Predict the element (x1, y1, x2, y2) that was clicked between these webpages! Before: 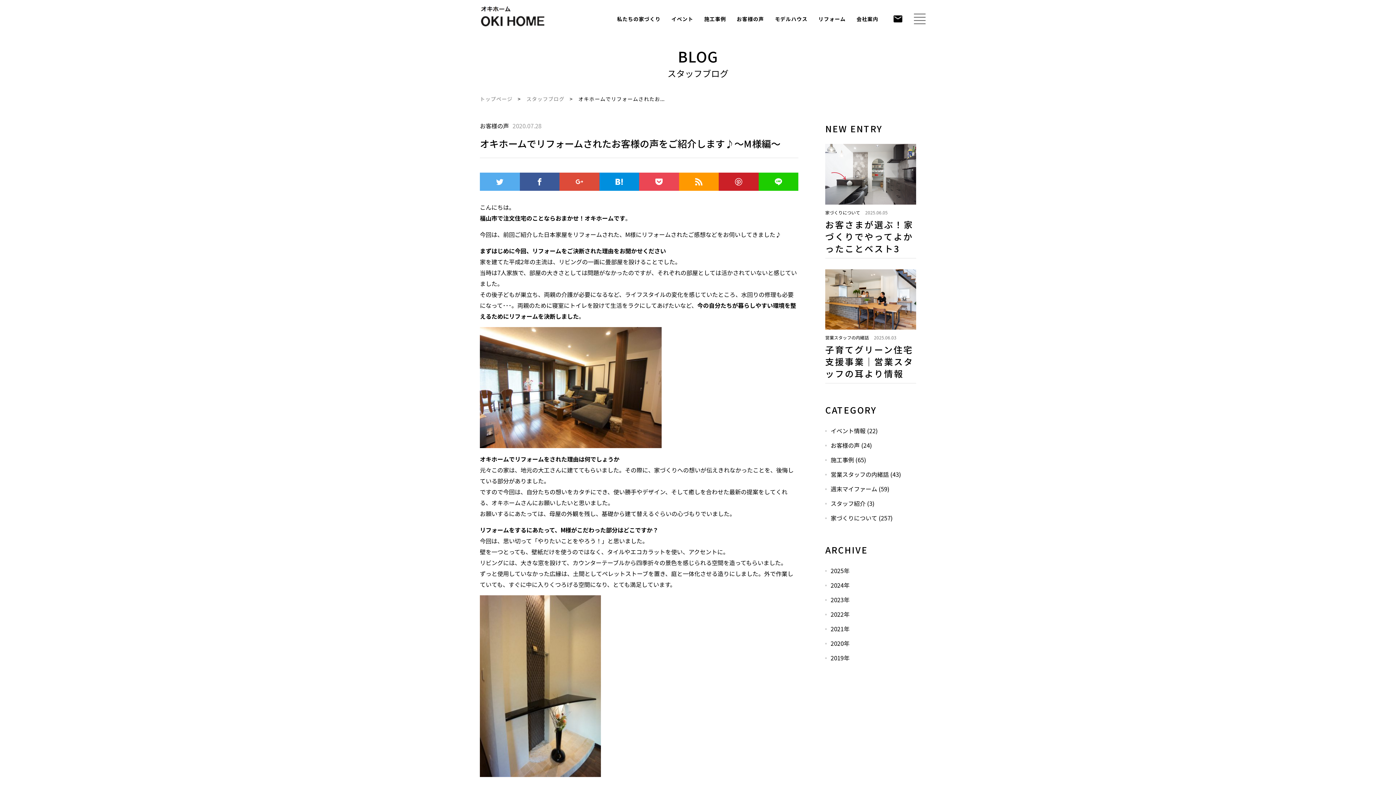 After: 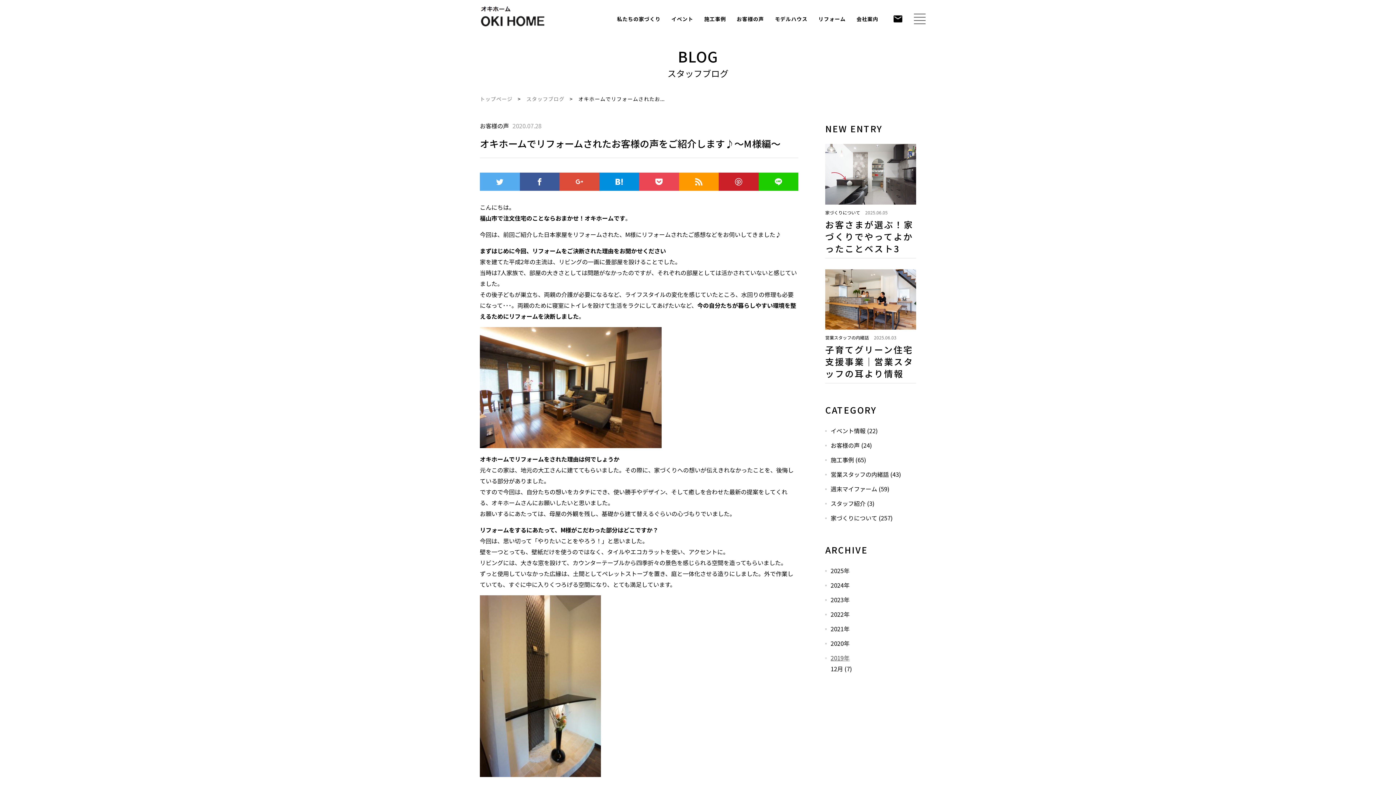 Action: bbox: (825, 653, 849, 662) label: 2019年